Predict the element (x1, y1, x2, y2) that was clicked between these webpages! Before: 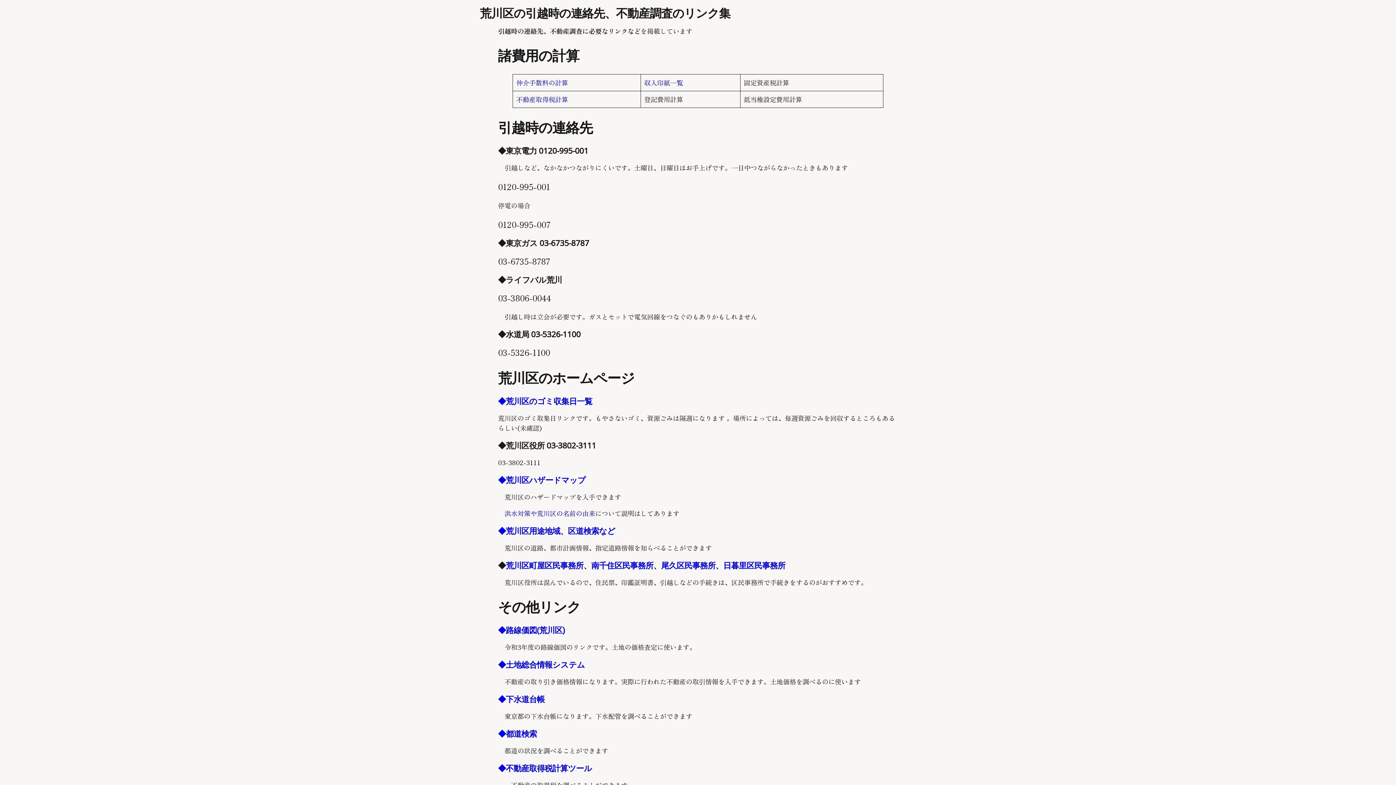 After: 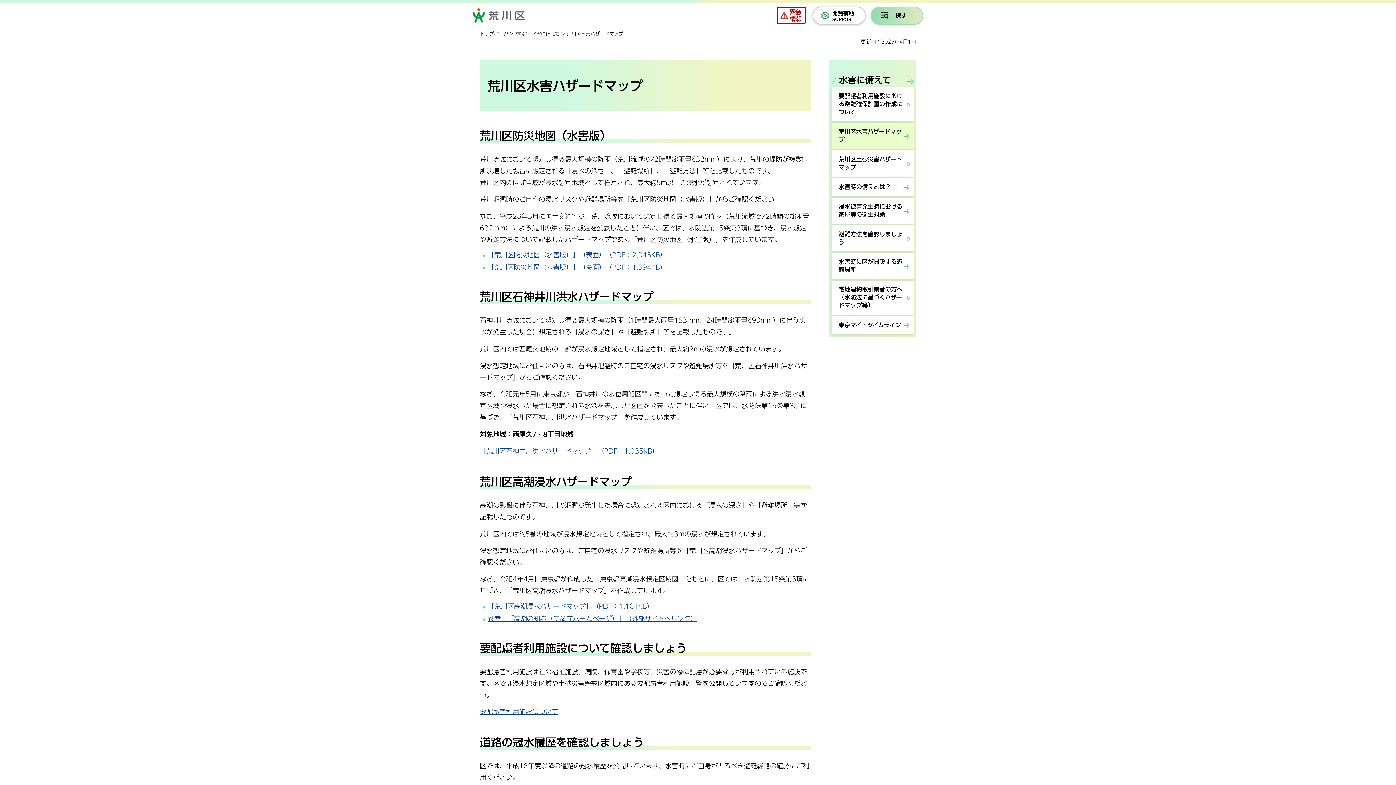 Action: bbox: (498, 474, 585, 485) label: ◆荒川区ハザードマップ